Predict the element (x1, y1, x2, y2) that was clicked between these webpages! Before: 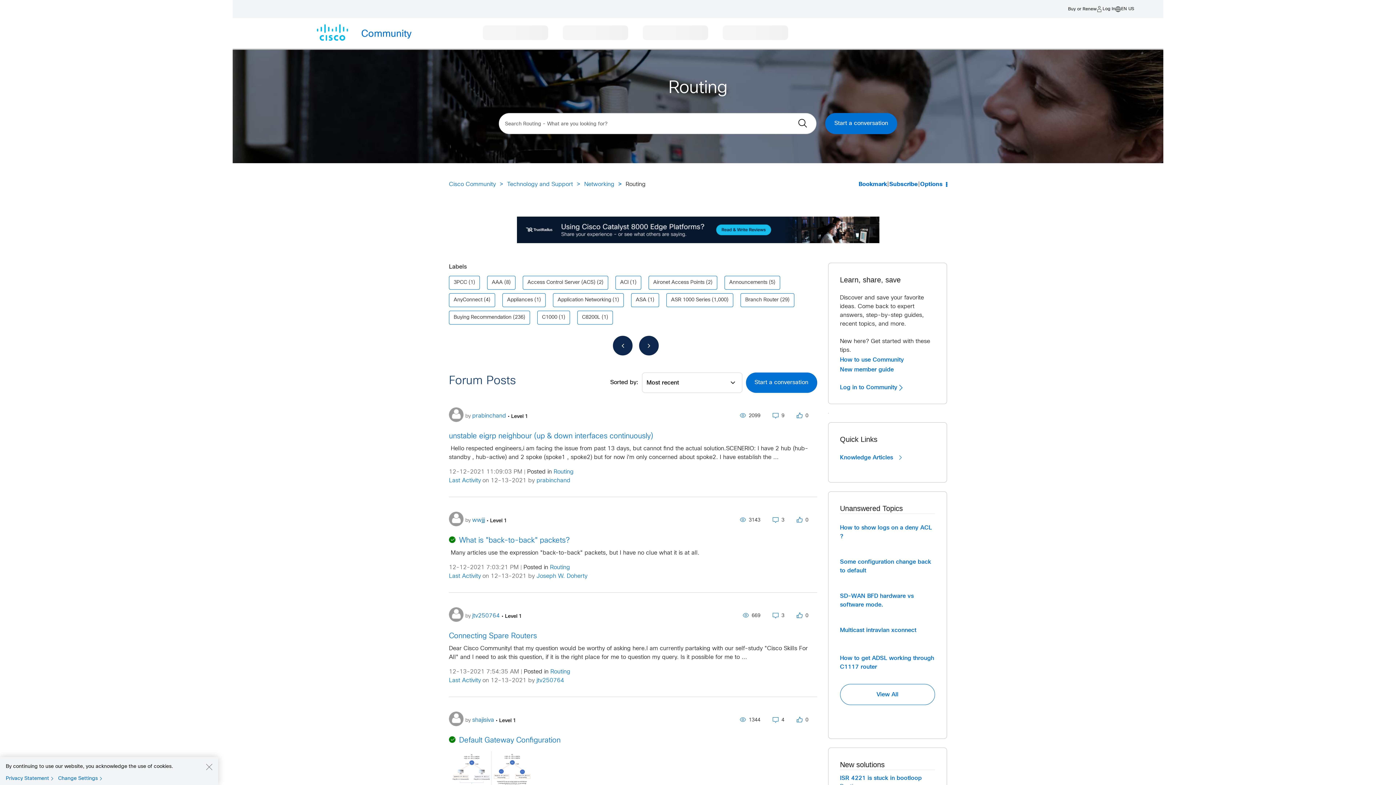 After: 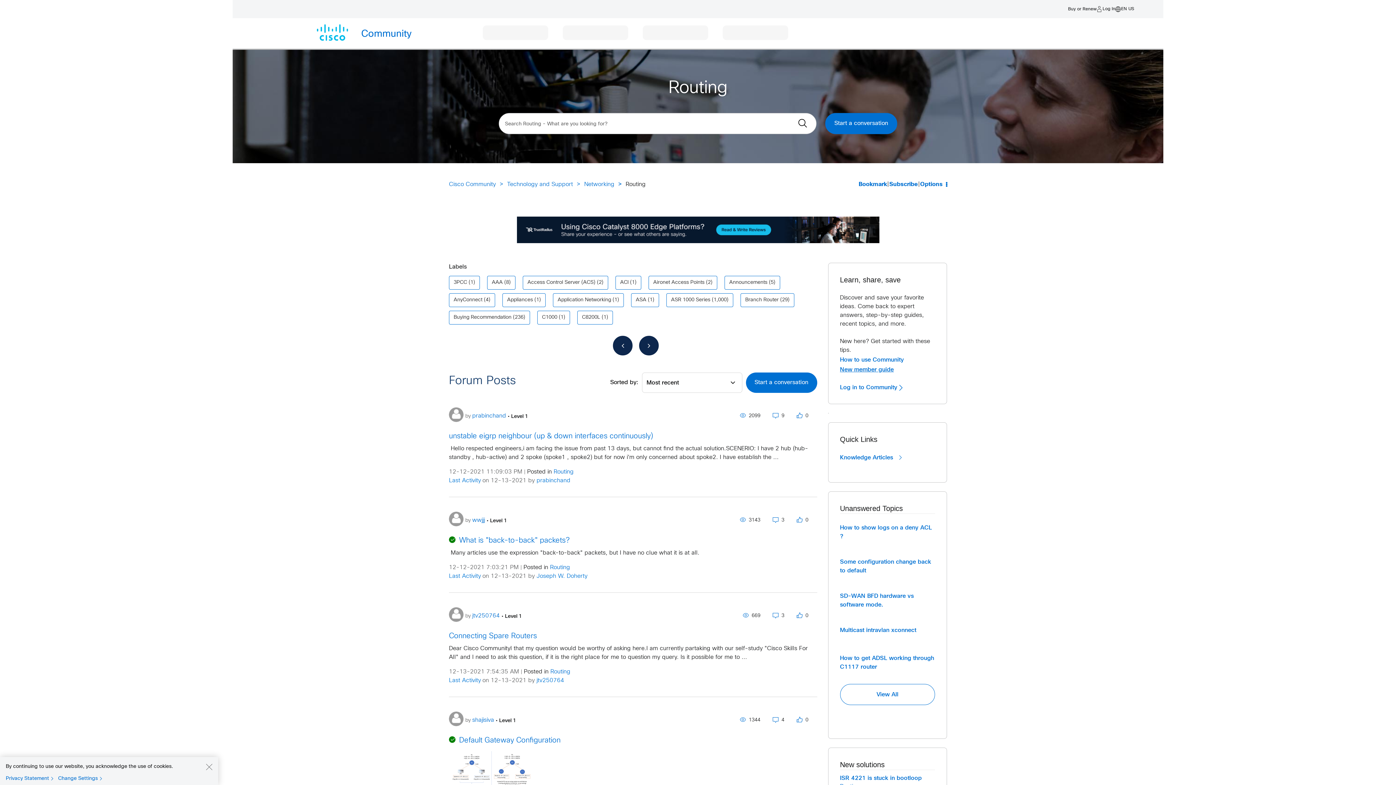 Action: bbox: (840, 365, 894, 373) label: New member guide